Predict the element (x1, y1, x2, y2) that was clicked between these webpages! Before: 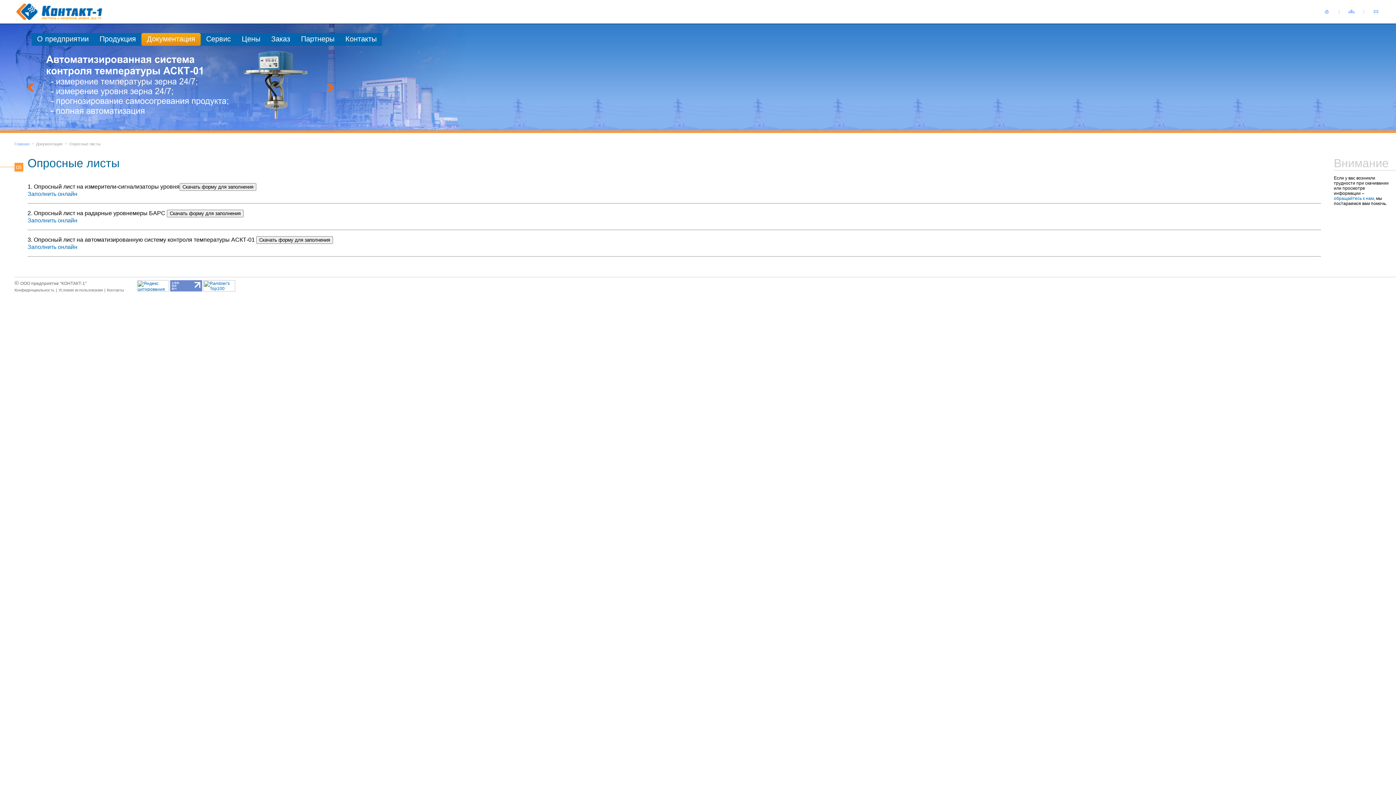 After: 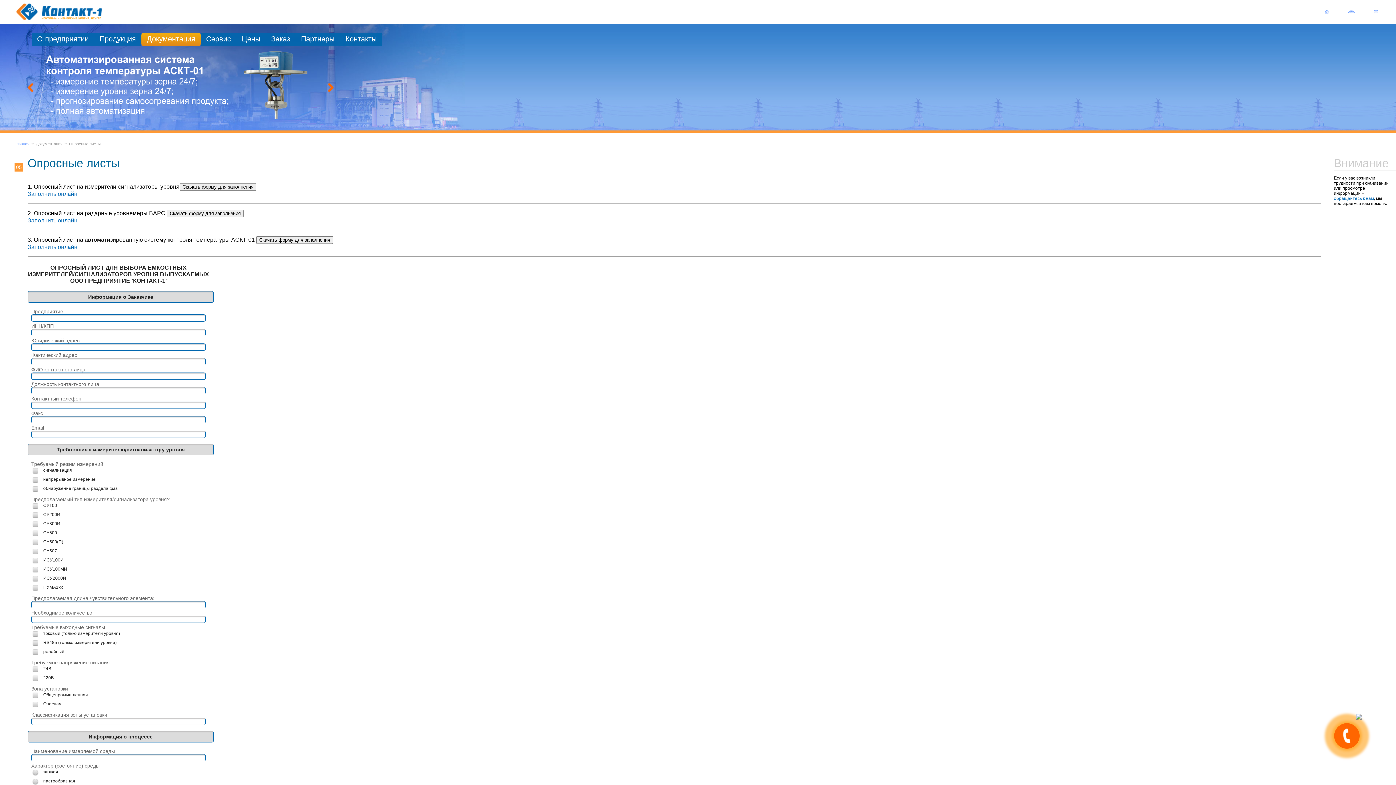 Action: bbox: (27, 190, 77, 197) label: Заполнить онлайн